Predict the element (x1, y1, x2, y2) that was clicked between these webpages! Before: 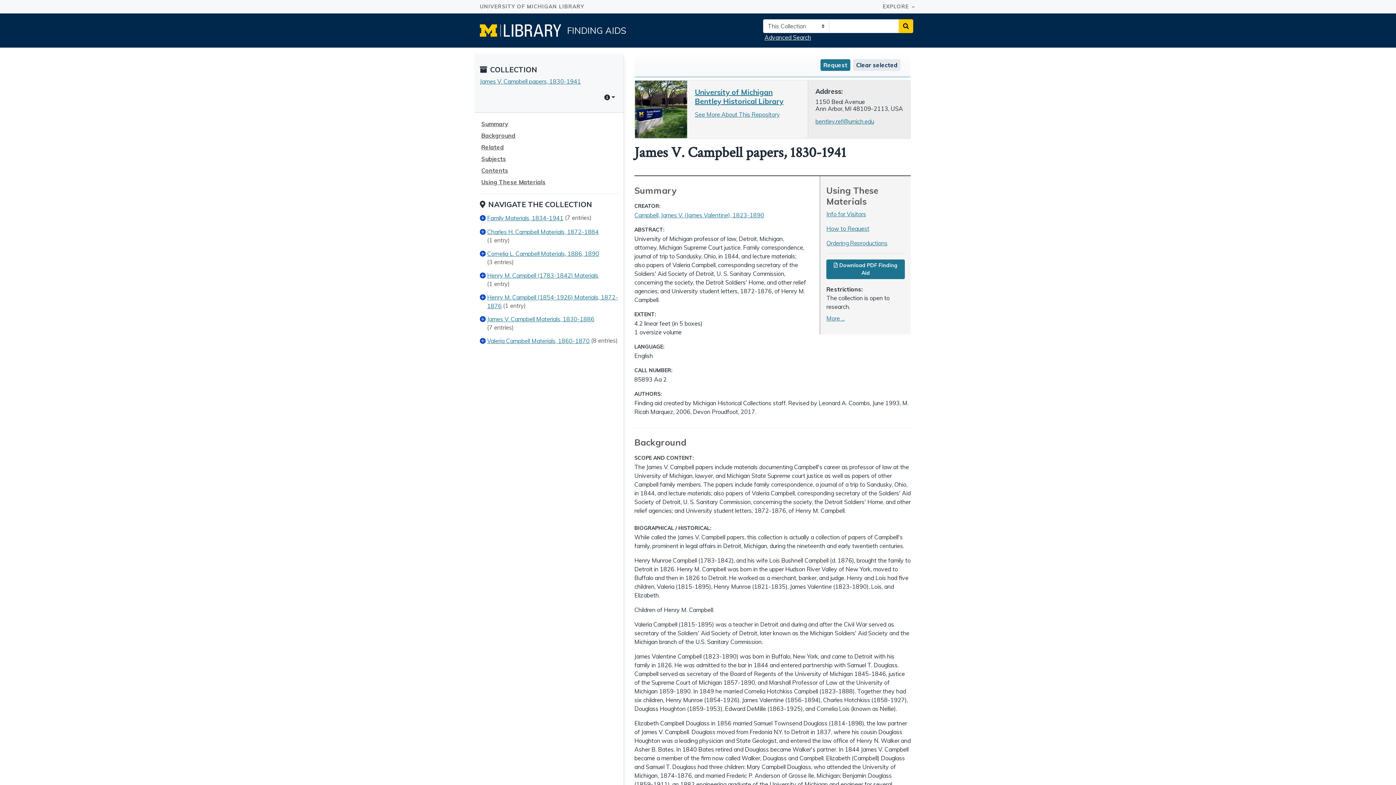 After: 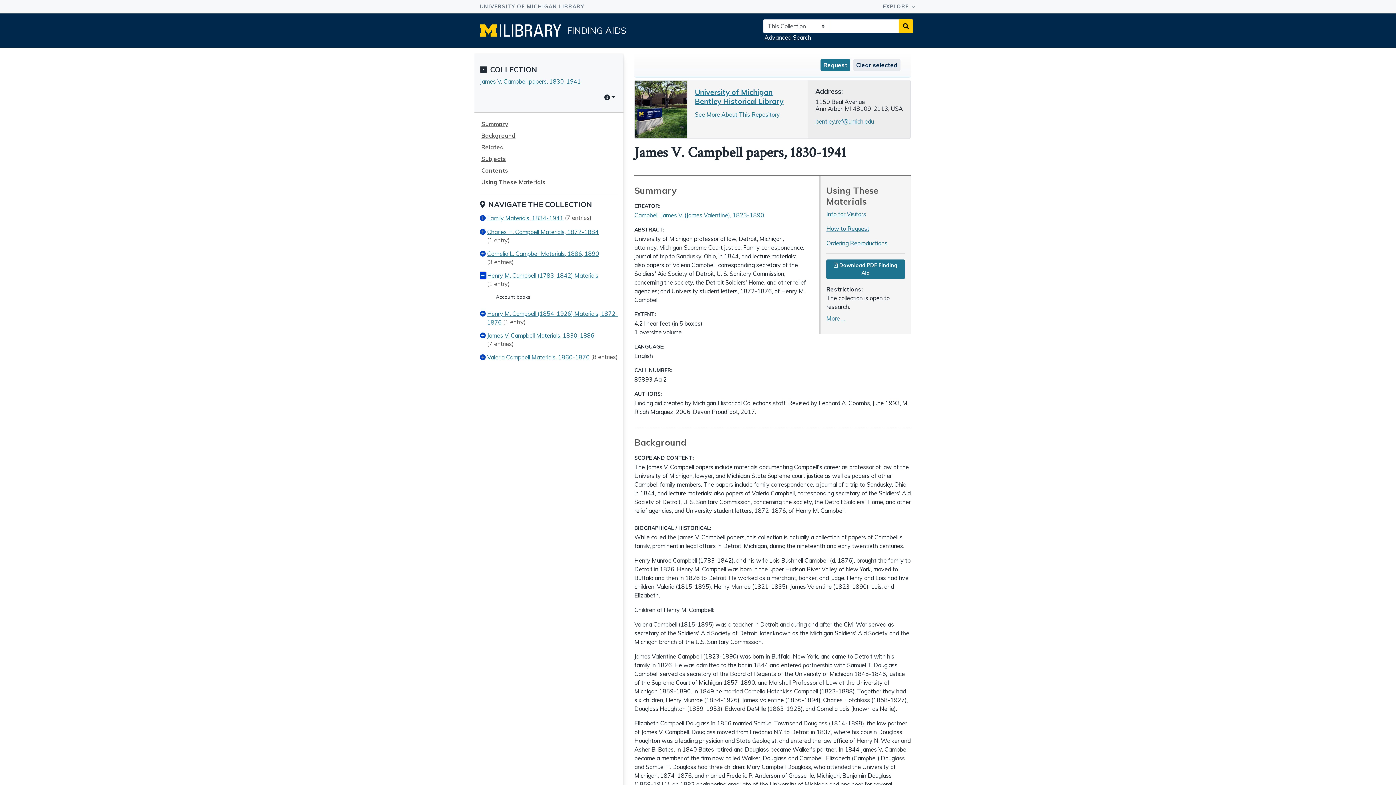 Action: bbox: (480, 272, 485, 278) label: View